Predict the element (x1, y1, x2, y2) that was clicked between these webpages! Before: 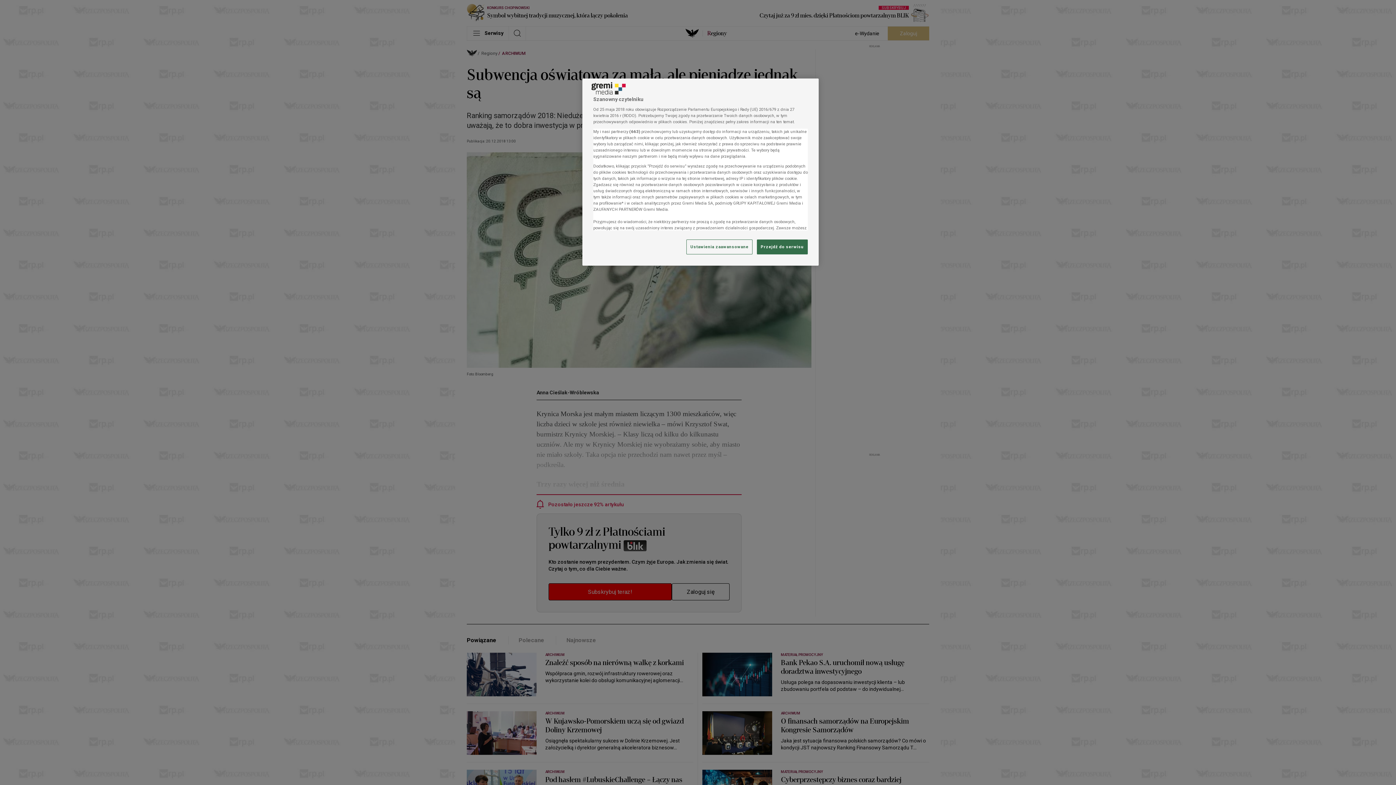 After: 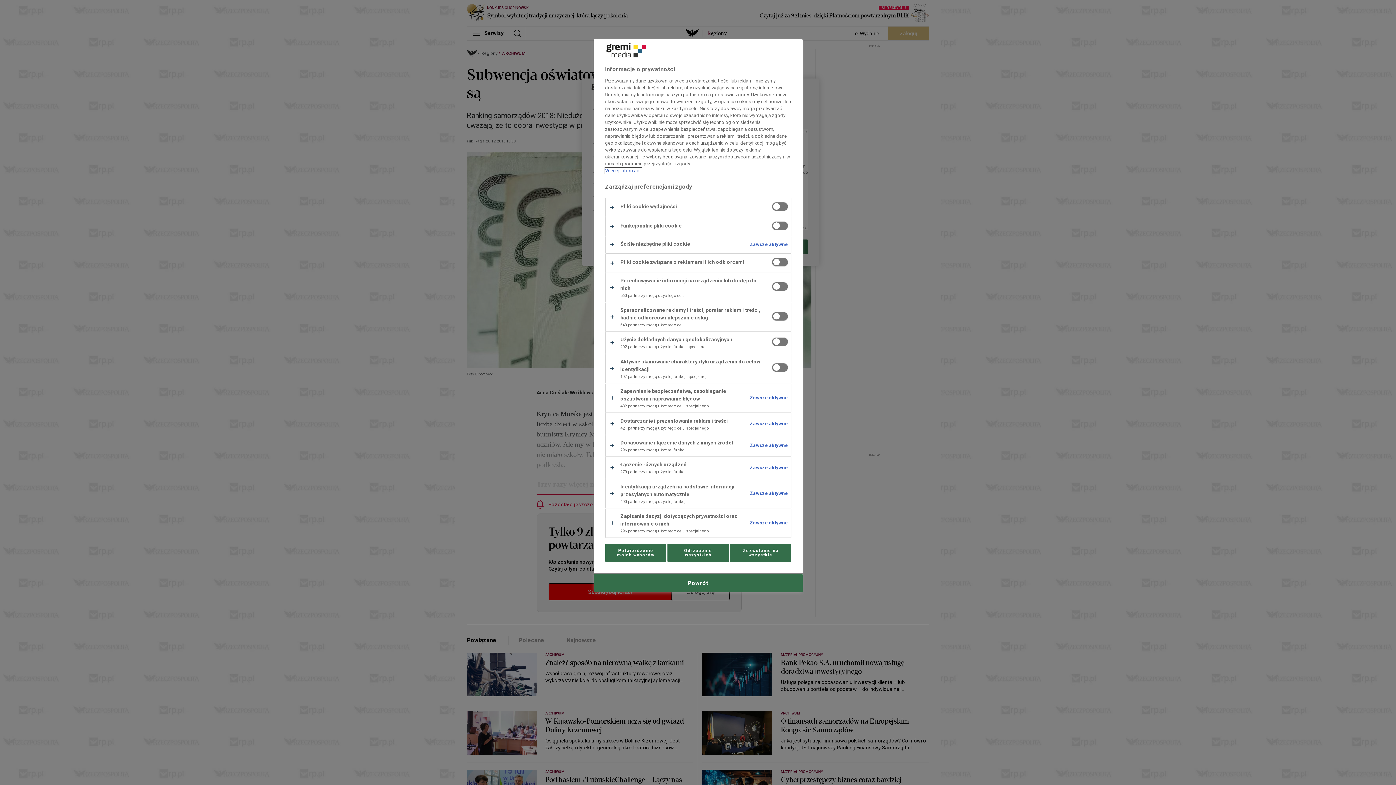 Action: bbox: (686, 239, 752, 254) label: Ustawienia zaawansowane